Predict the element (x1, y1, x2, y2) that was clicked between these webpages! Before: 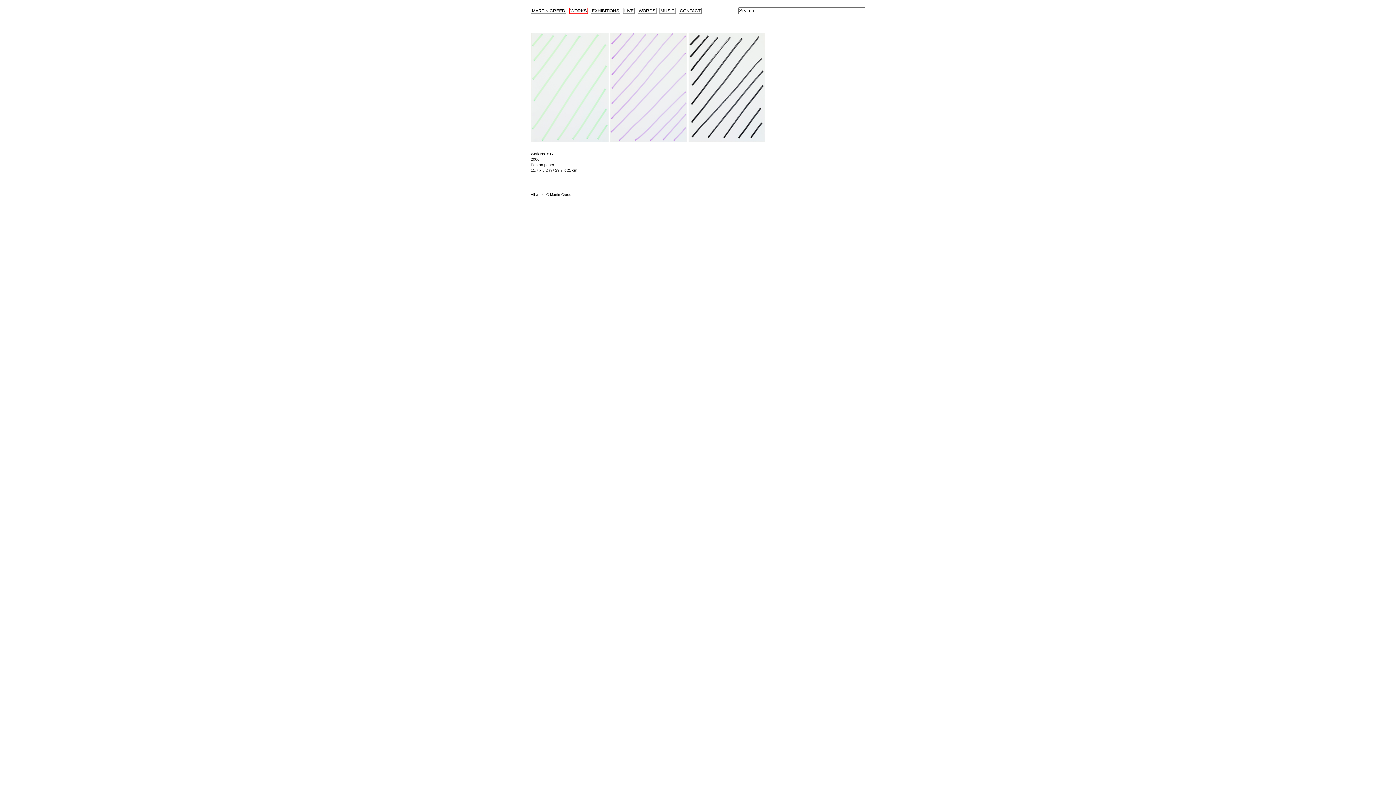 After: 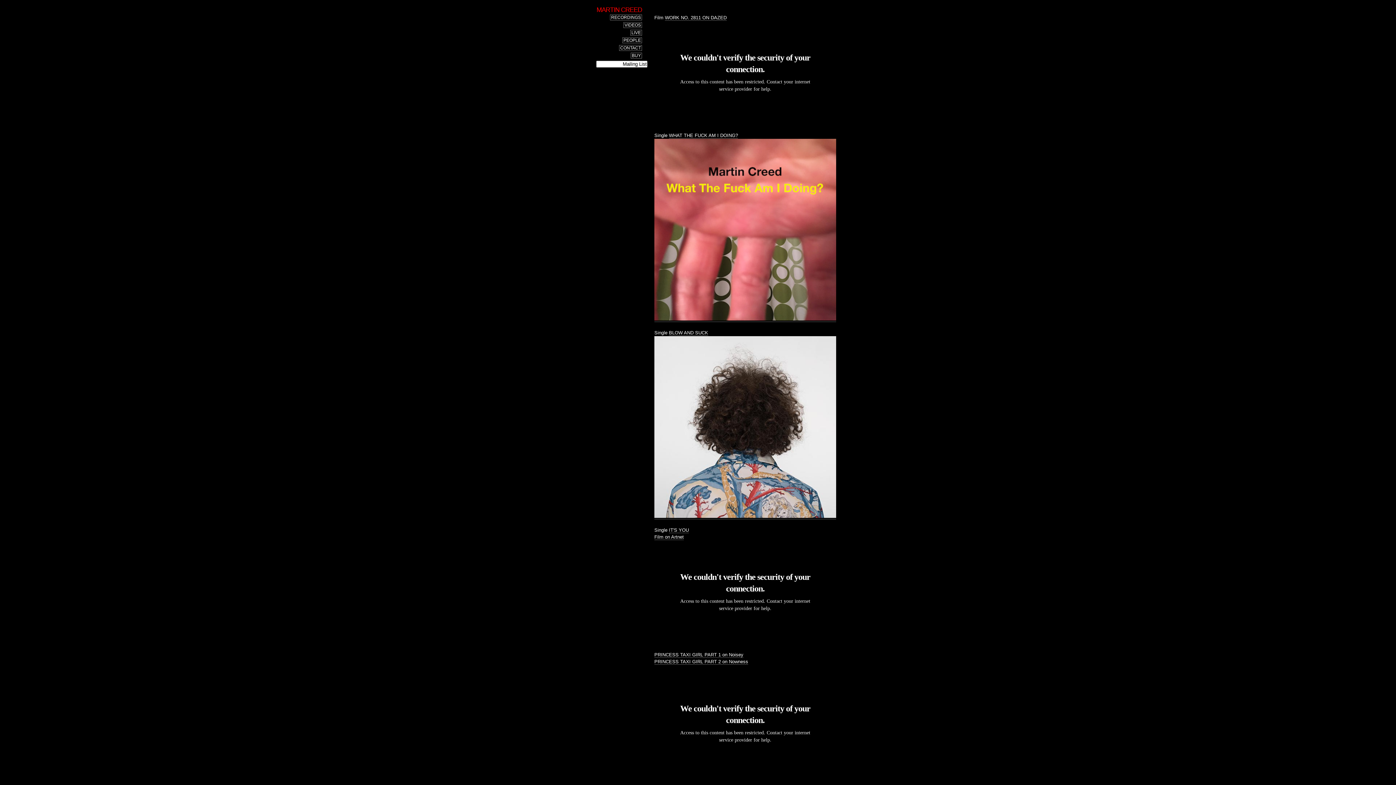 Action: bbox: (659, 8, 676, 13) label: MUSIC